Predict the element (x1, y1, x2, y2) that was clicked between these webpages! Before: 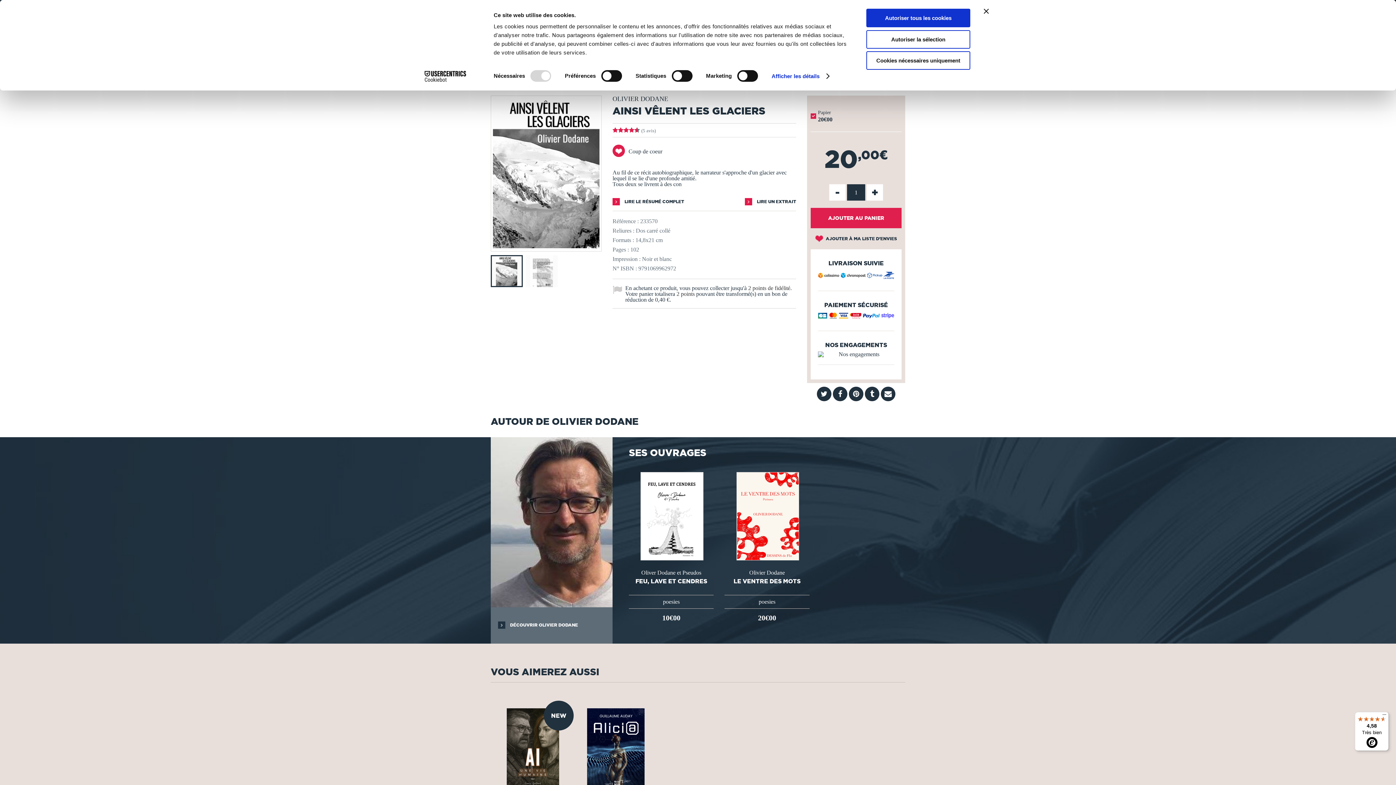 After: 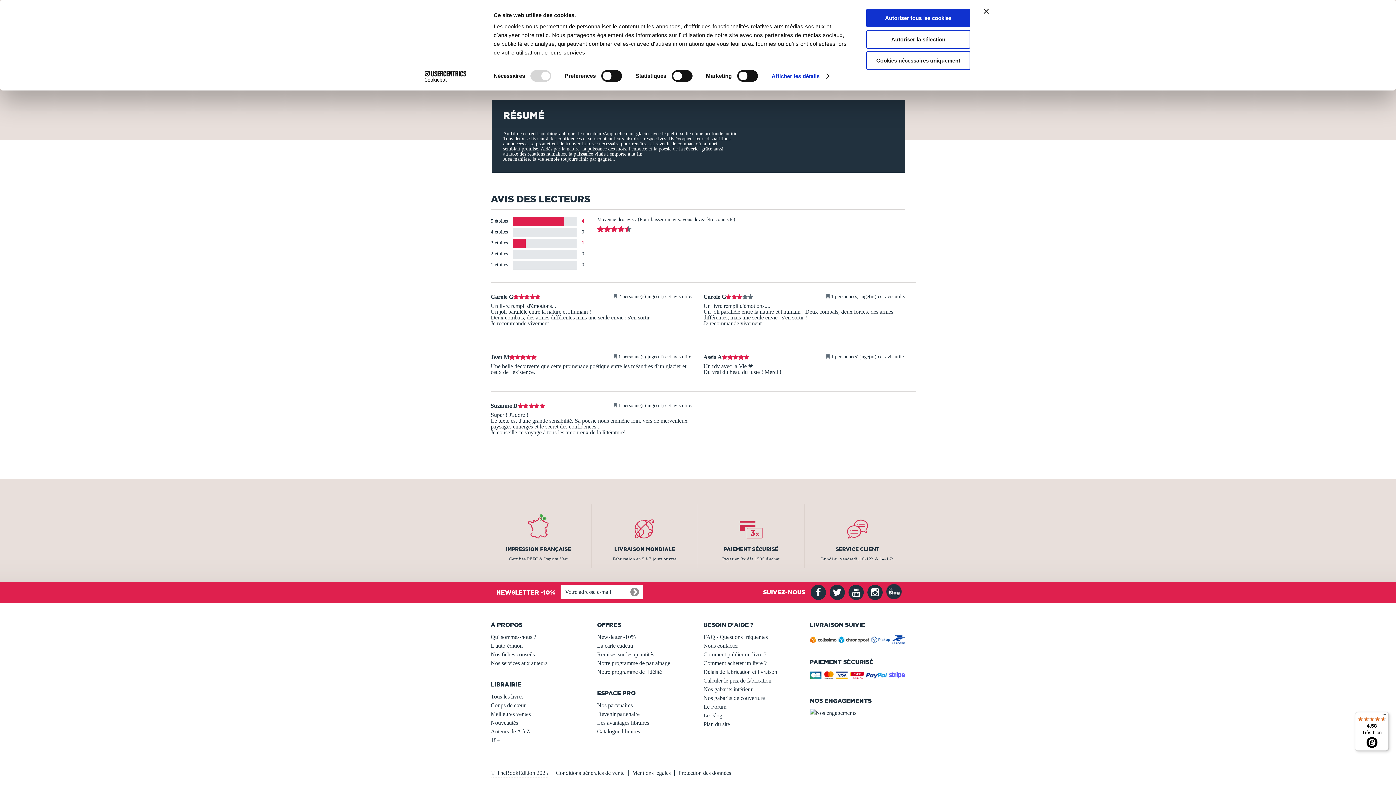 Action: bbox: (612, 120, 656, 126) label:  (5 avis)